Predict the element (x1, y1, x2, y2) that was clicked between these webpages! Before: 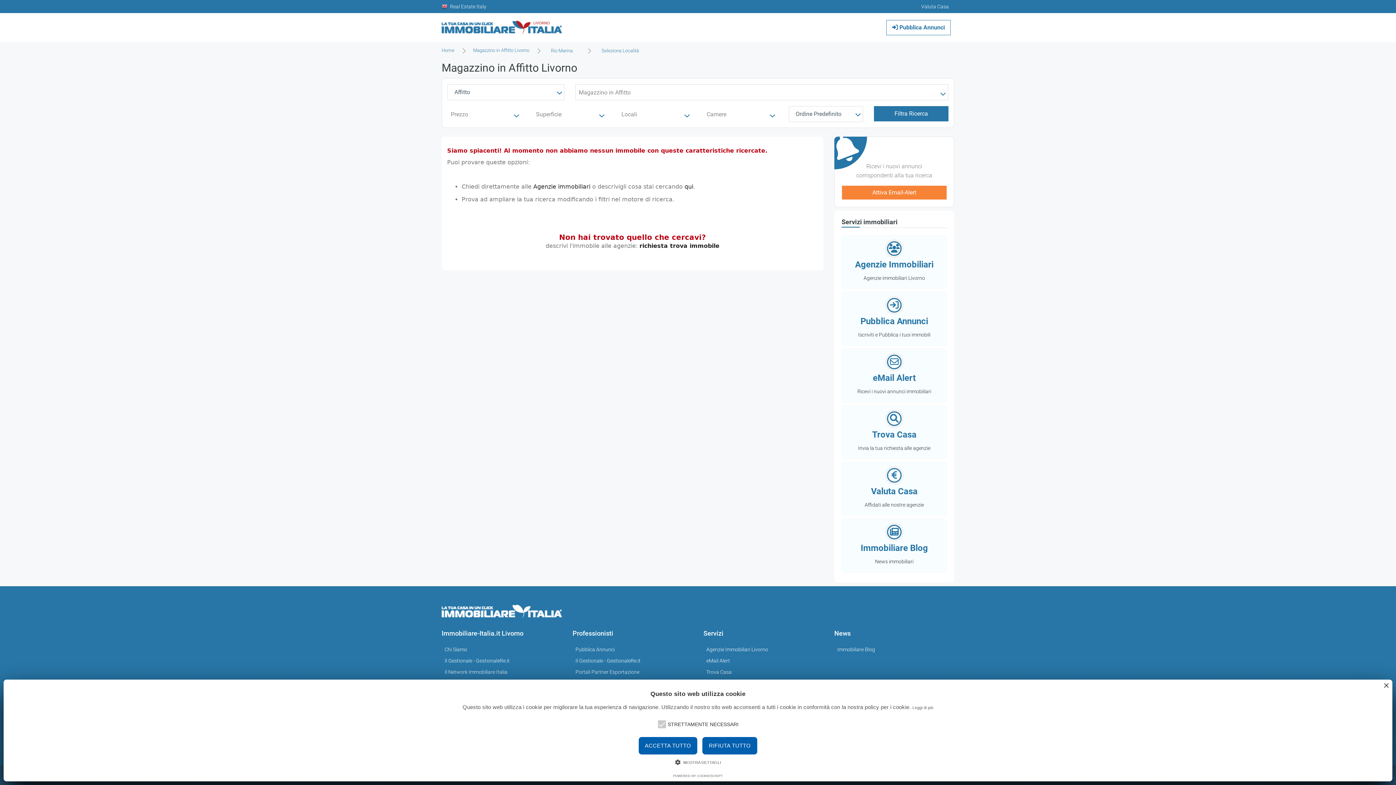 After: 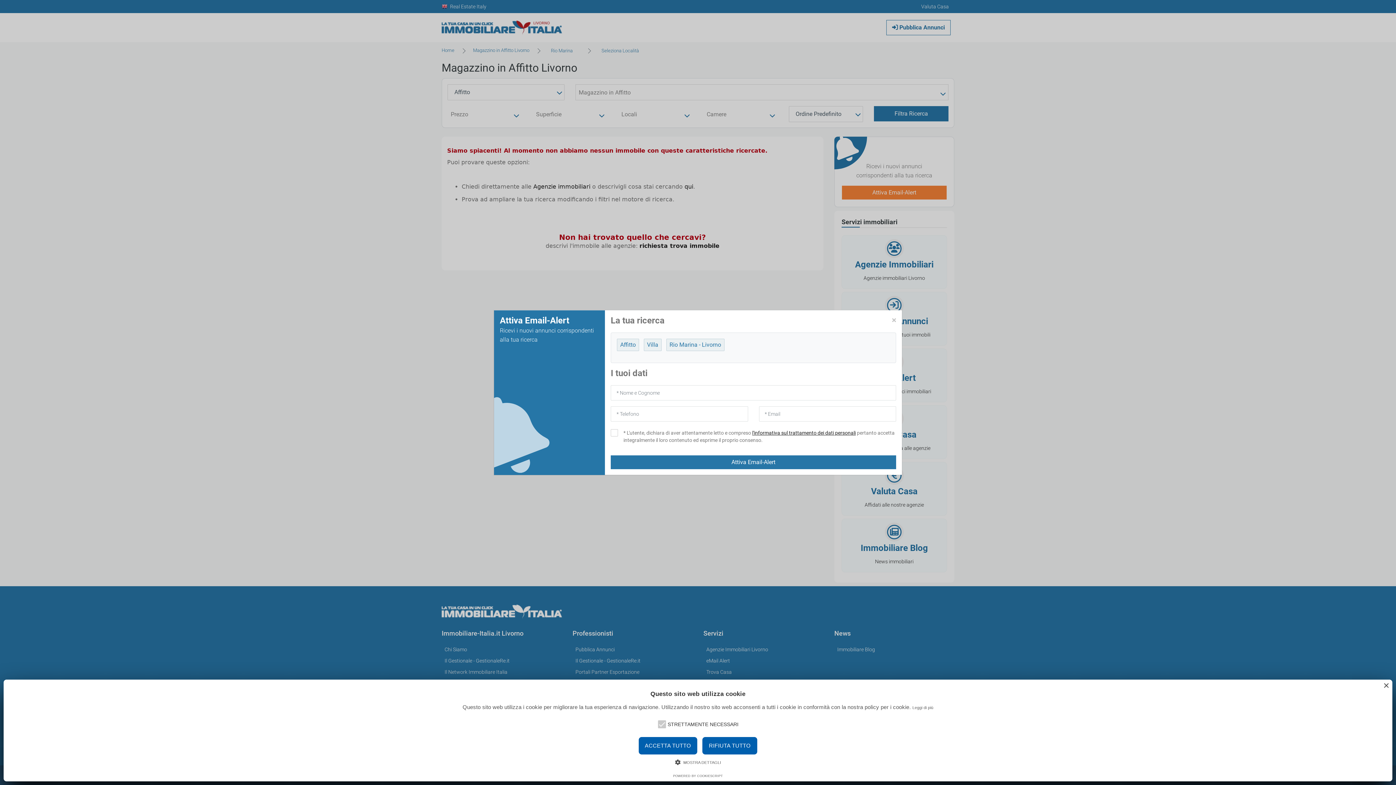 Action: label: Attiva Email-Alert bbox: (842, 185, 946, 199)